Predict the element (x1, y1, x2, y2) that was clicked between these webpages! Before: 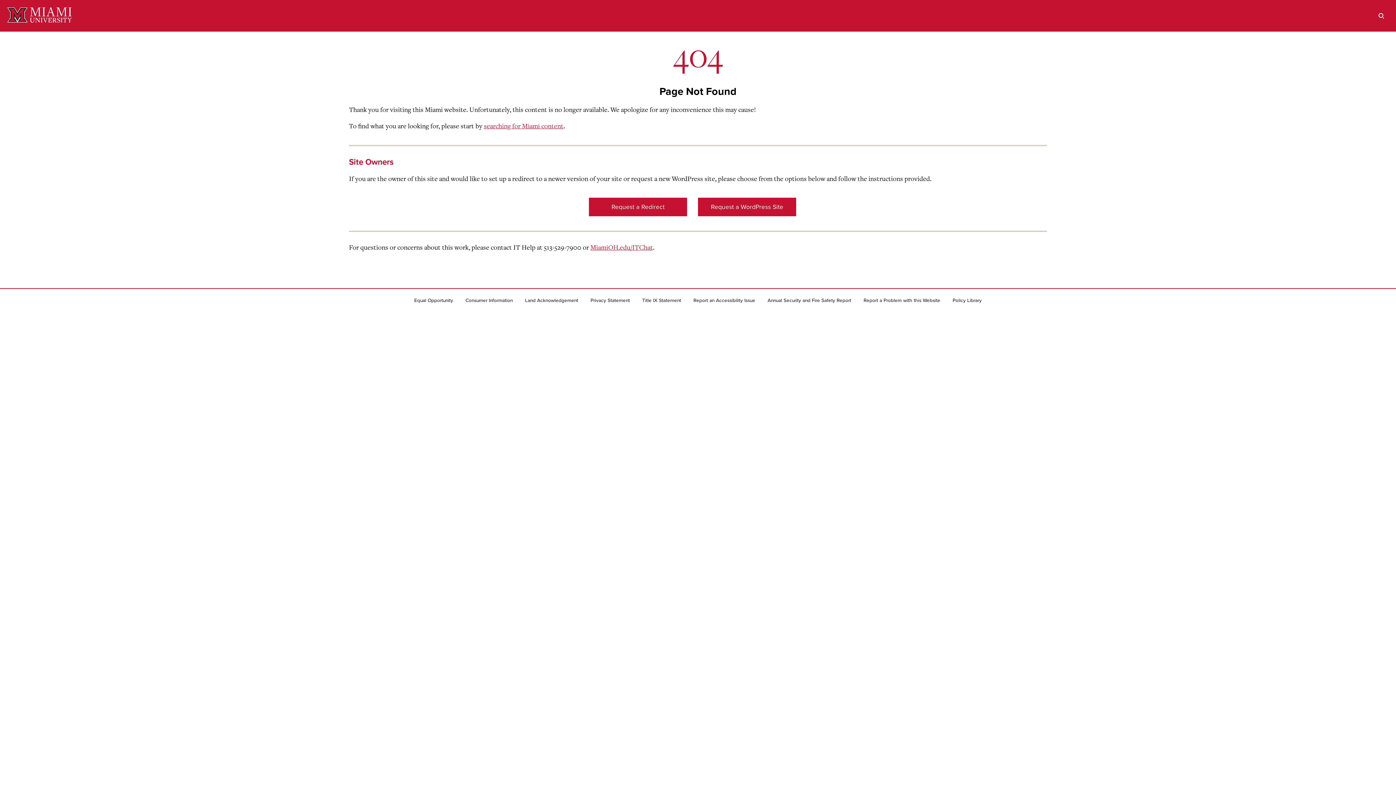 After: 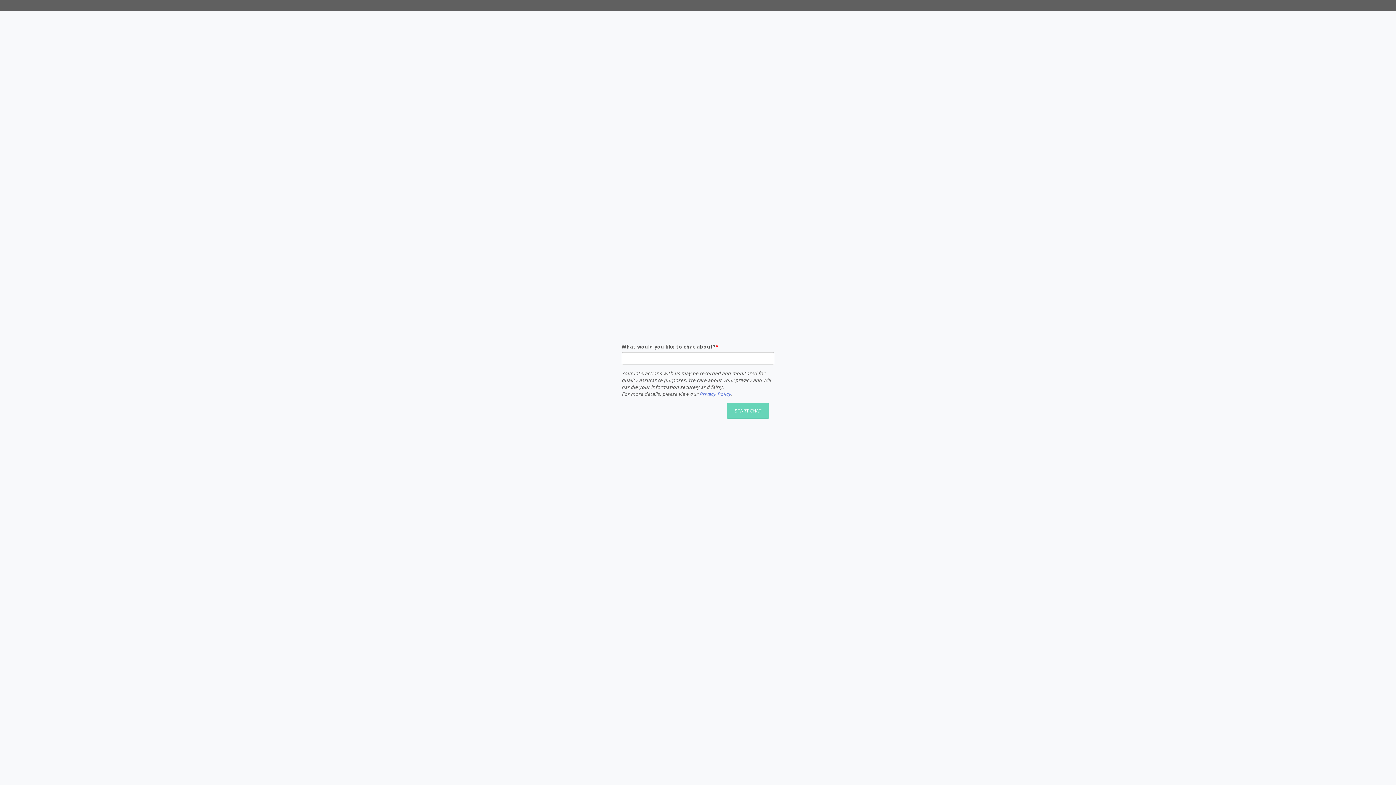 Action: label: MiamiOH.edu/ITChat bbox: (590, 242, 653, 252)